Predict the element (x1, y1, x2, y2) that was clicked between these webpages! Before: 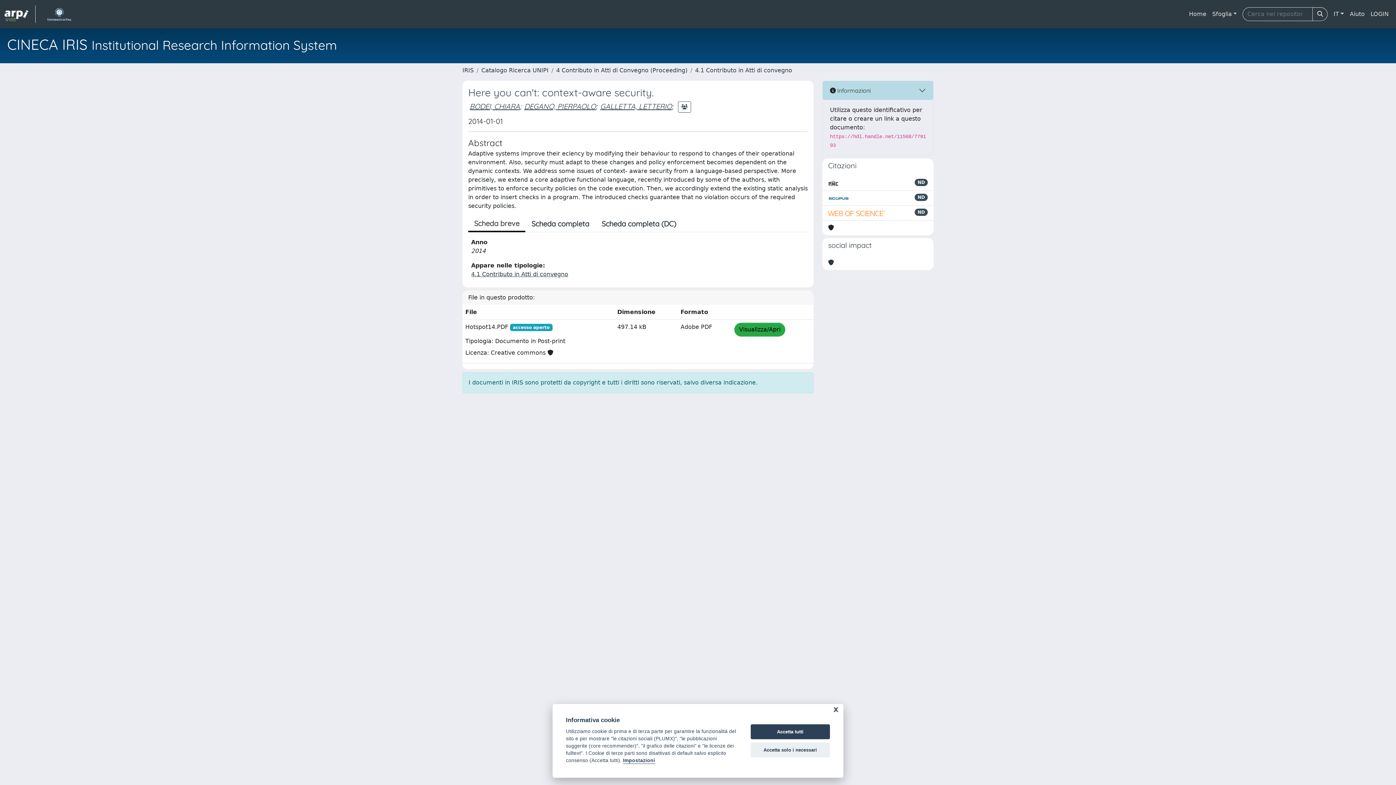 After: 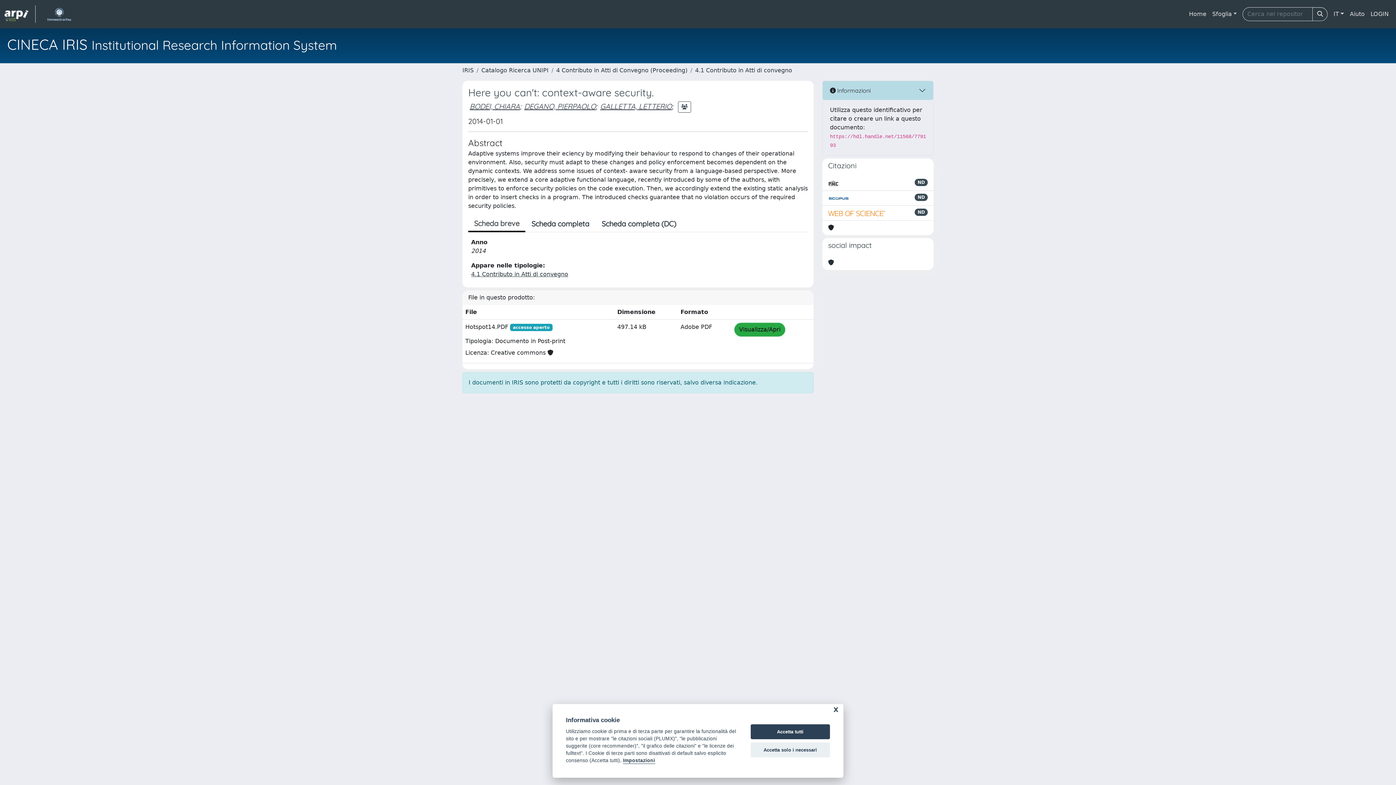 Action: bbox: (828, 258, 834, 267)